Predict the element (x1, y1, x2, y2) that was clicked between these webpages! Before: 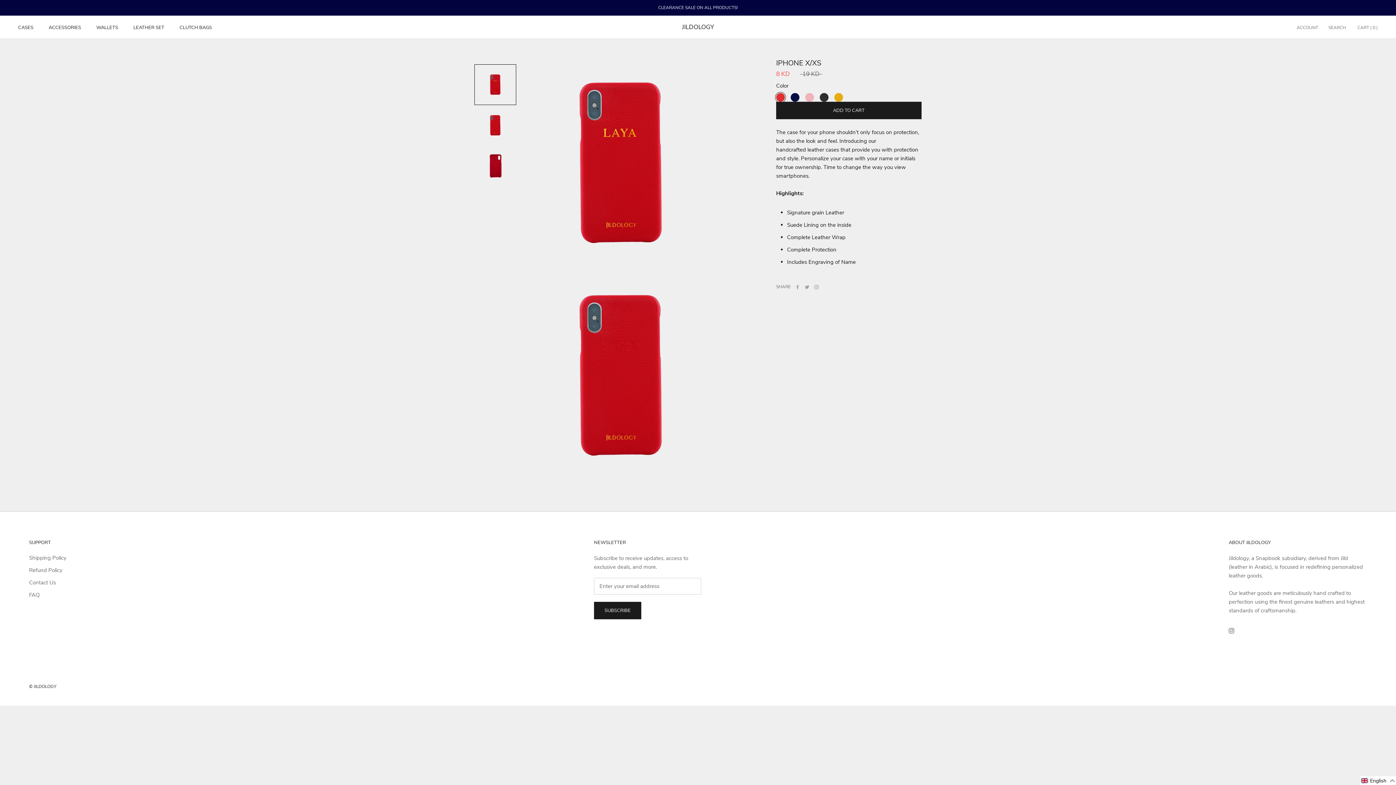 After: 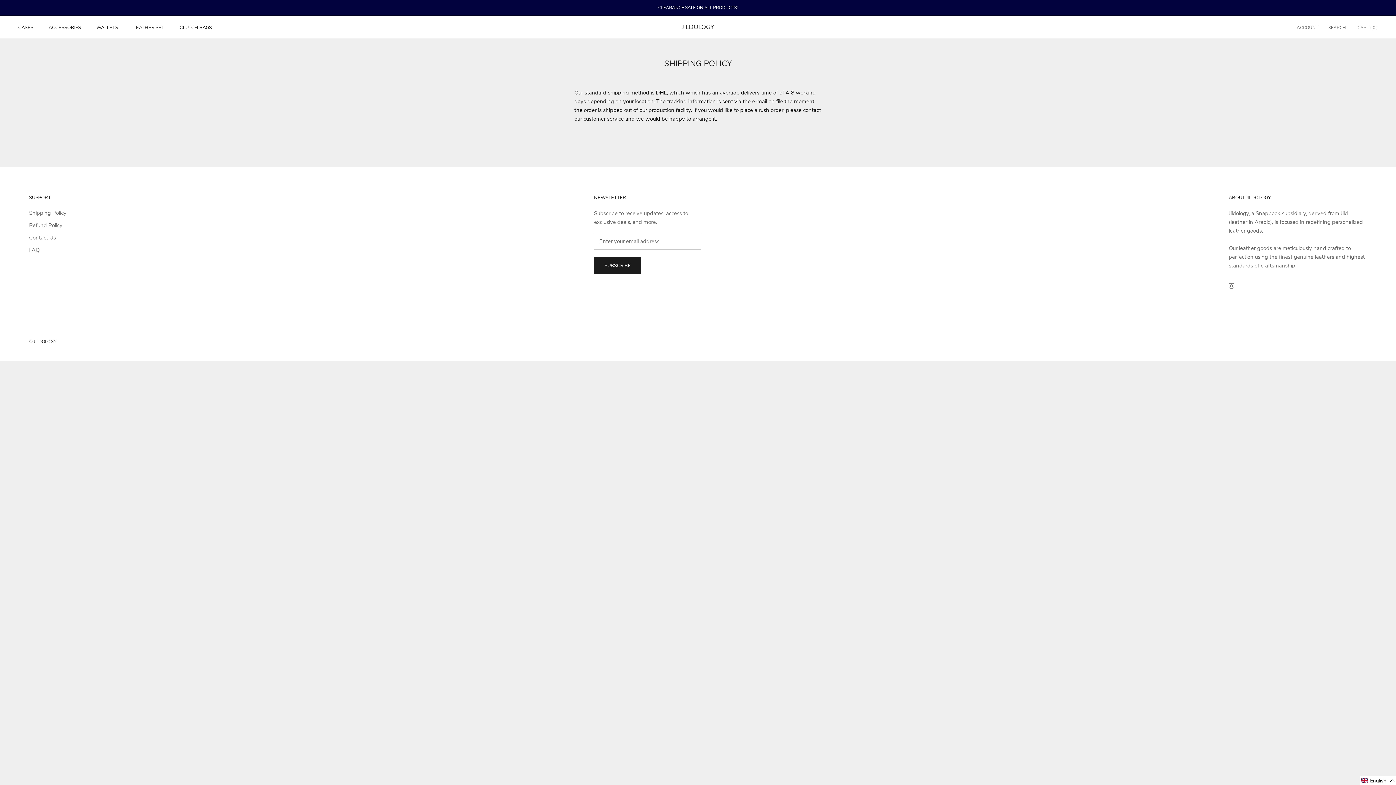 Action: label: Shipping Policy bbox: (29, 554, 66, 562)